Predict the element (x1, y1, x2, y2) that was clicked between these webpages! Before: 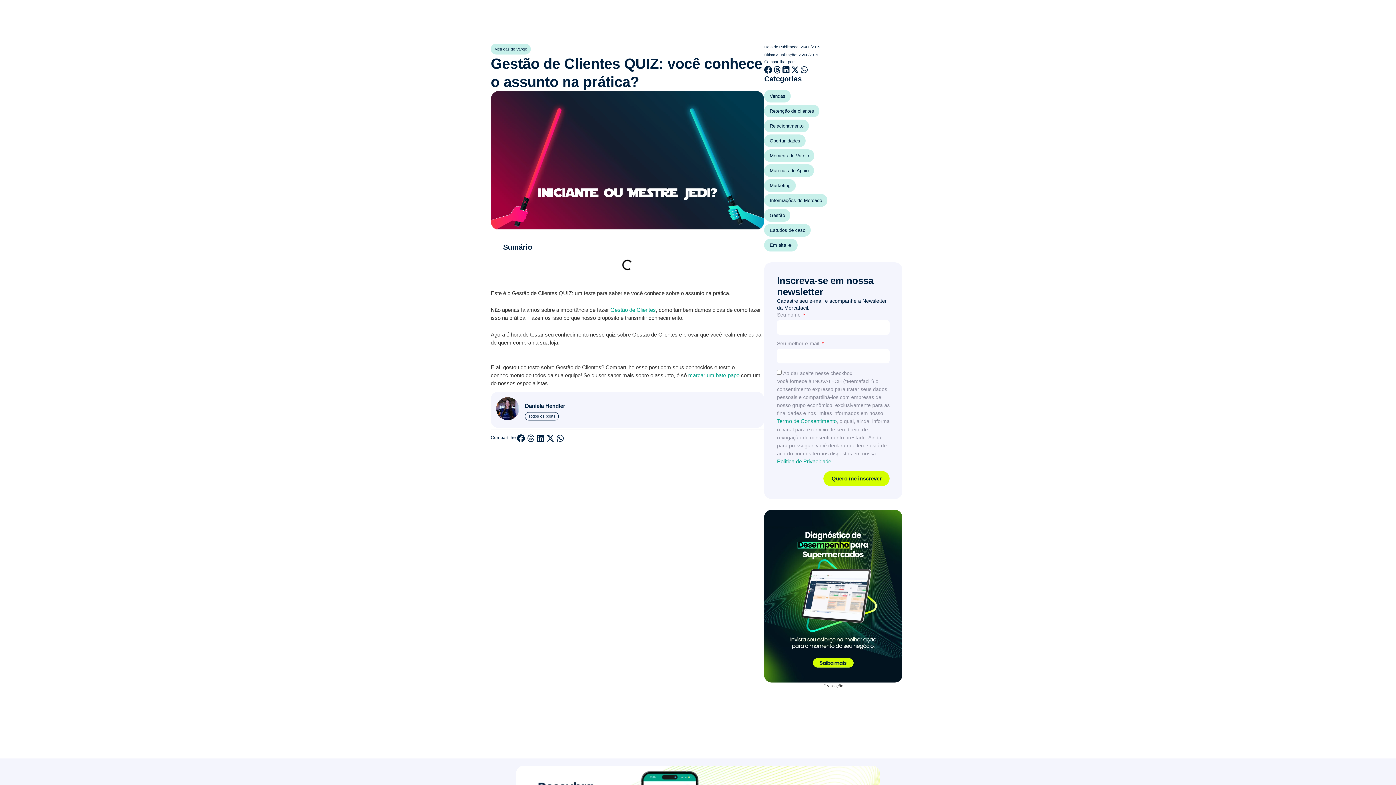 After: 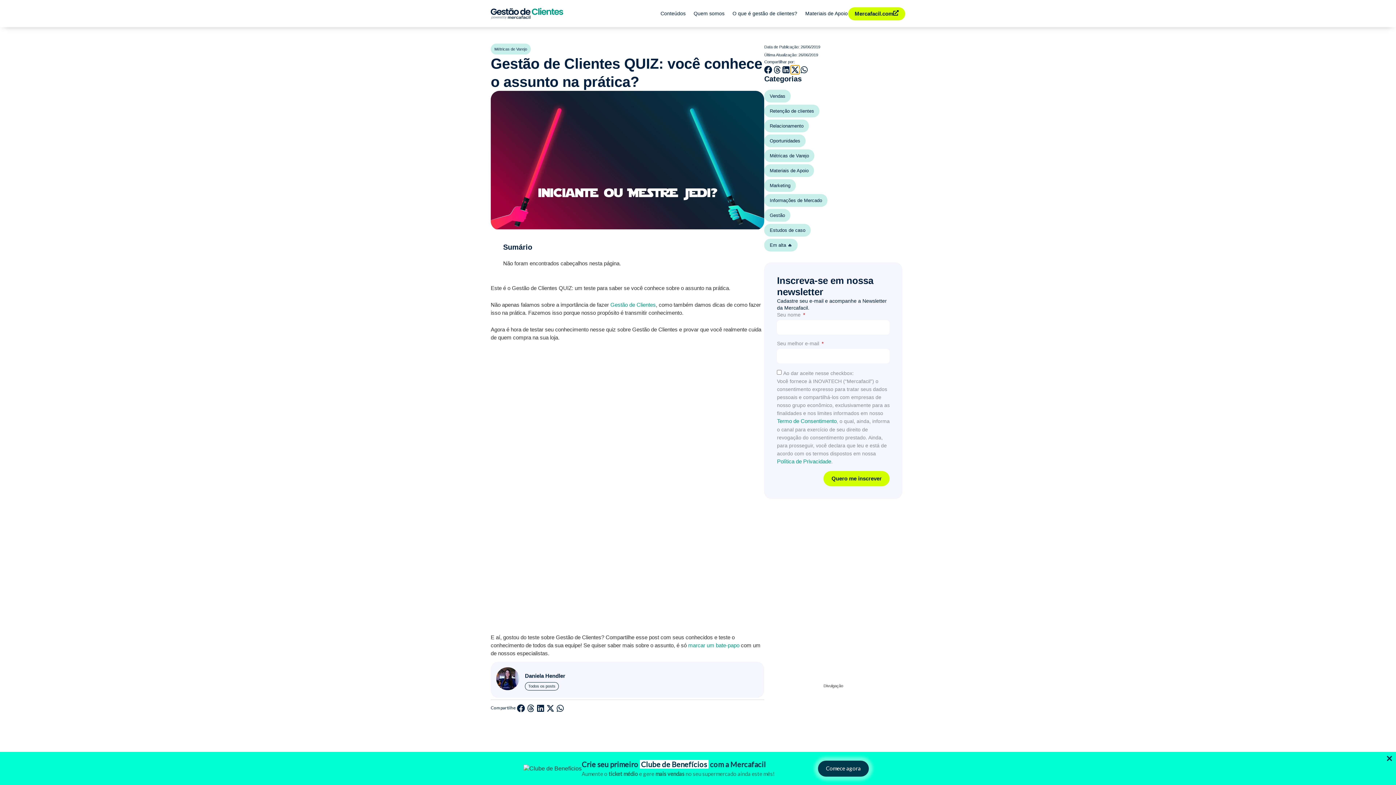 Action: bbox: (790, 65, 799, 74) label: Compartilhar no x-twitter